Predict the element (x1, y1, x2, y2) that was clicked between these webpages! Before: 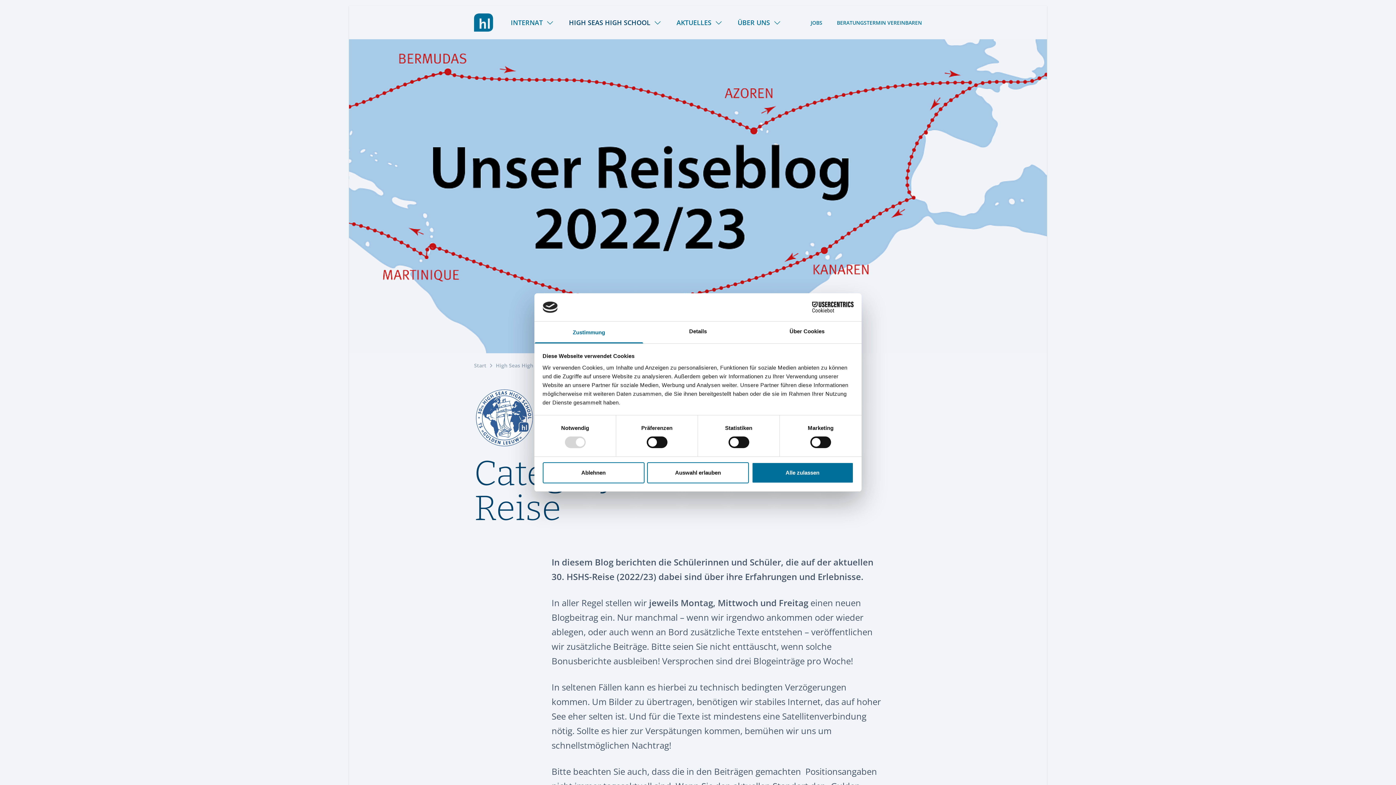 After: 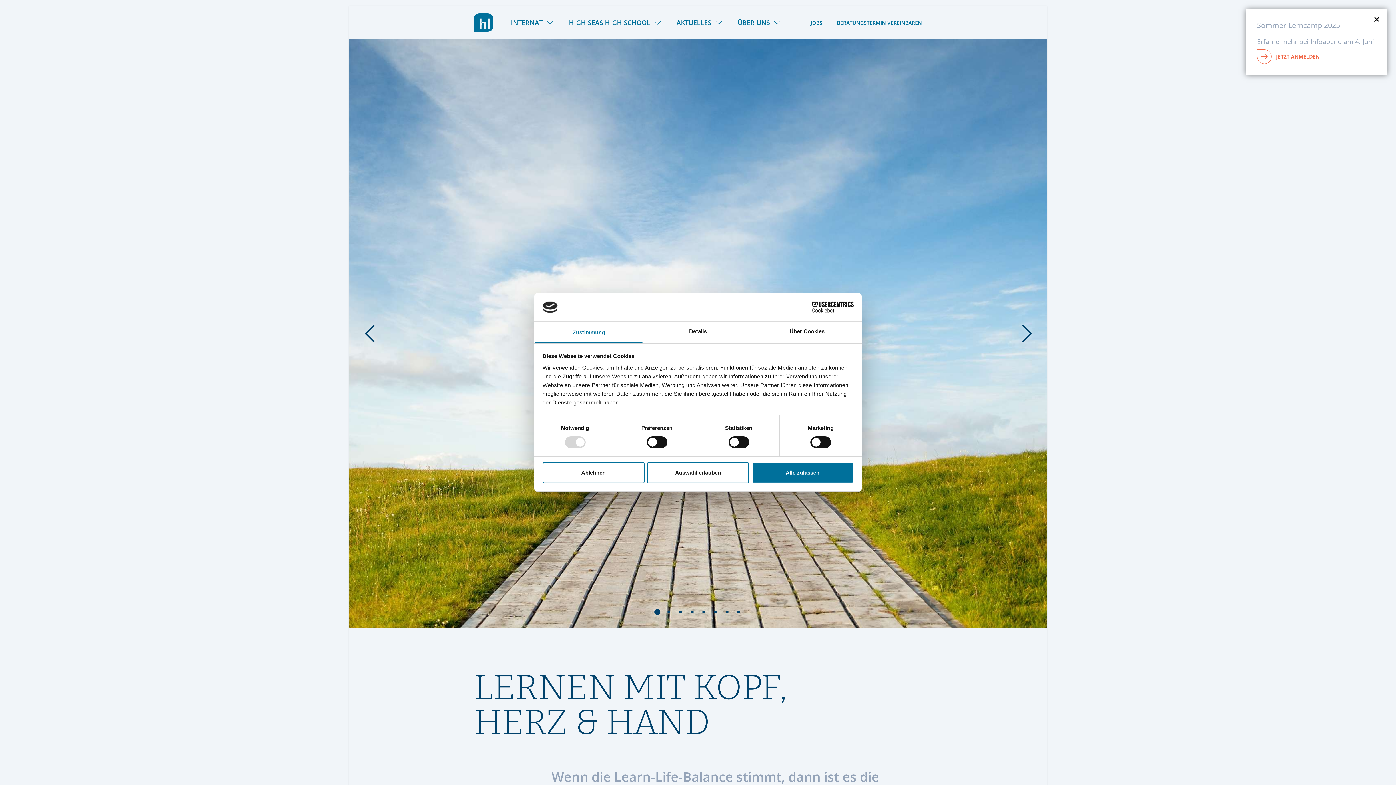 Action: bbox: (474, 13, 493, 31)